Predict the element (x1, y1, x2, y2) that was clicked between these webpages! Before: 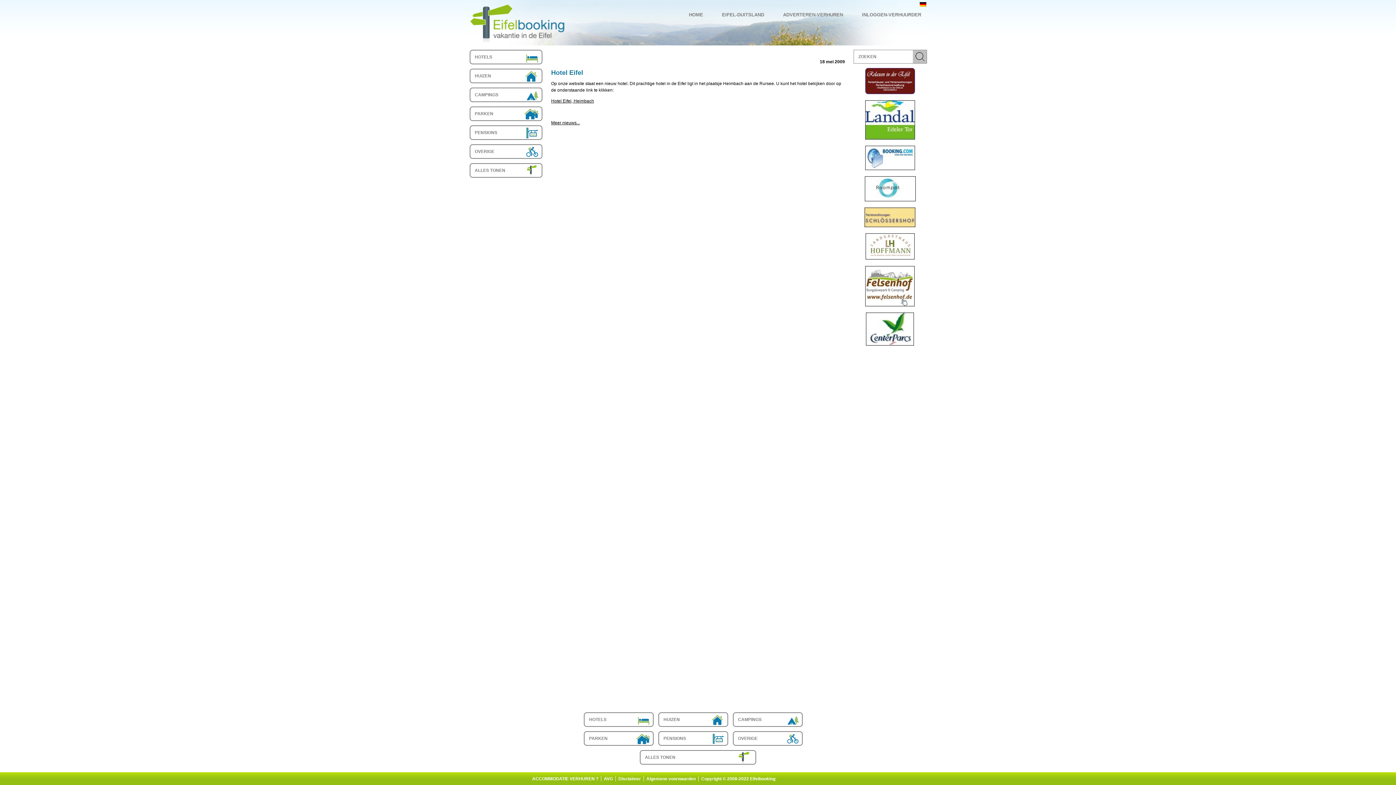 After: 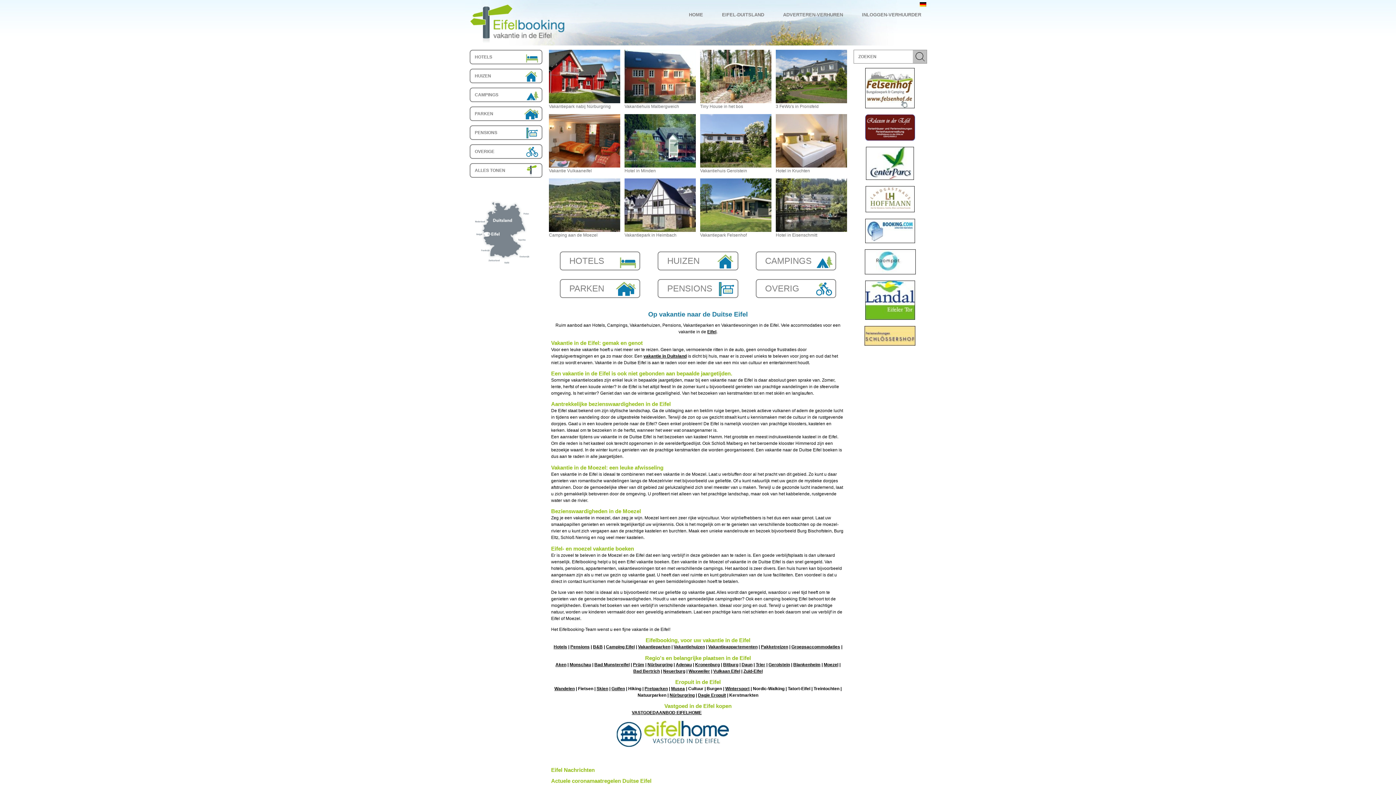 Action: bbox: (679, 8, 712, 21) label: HOME